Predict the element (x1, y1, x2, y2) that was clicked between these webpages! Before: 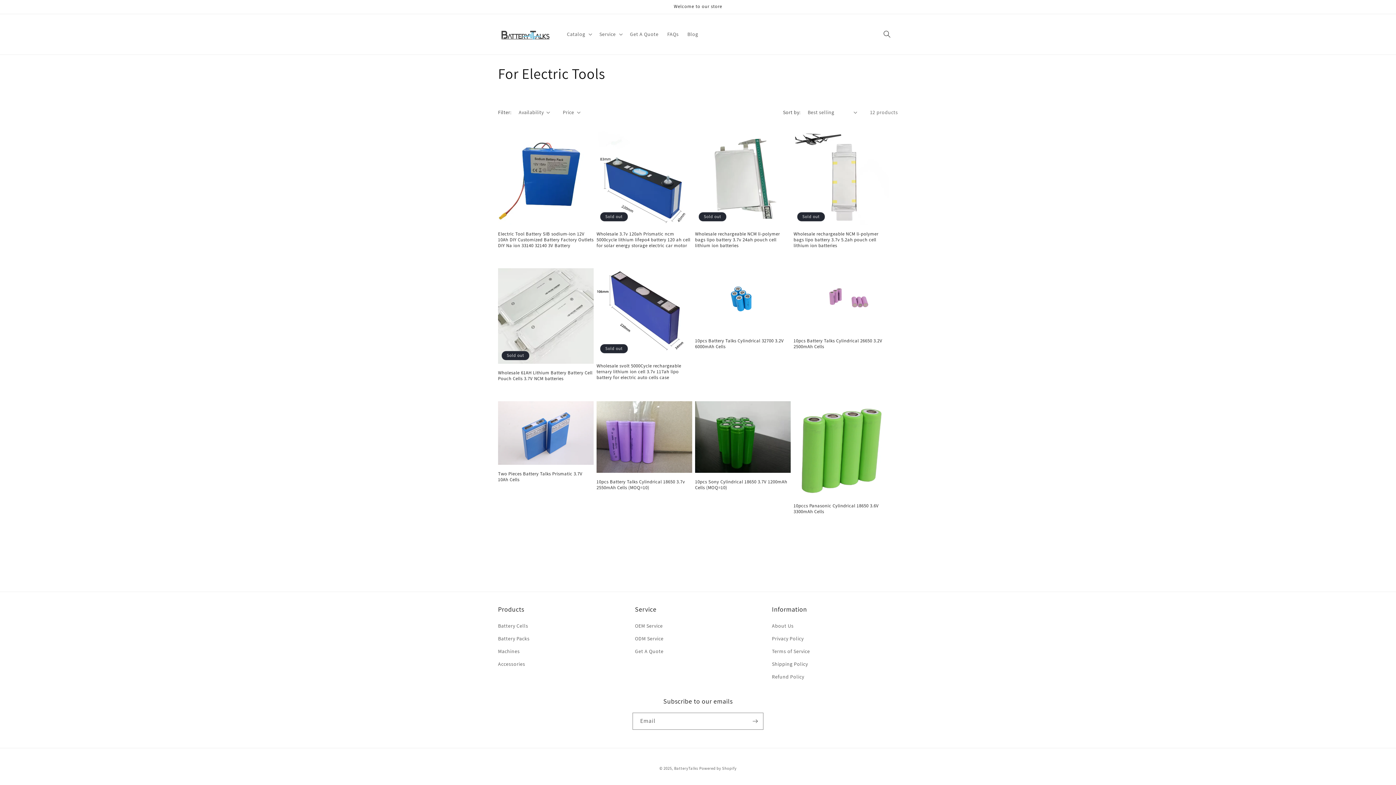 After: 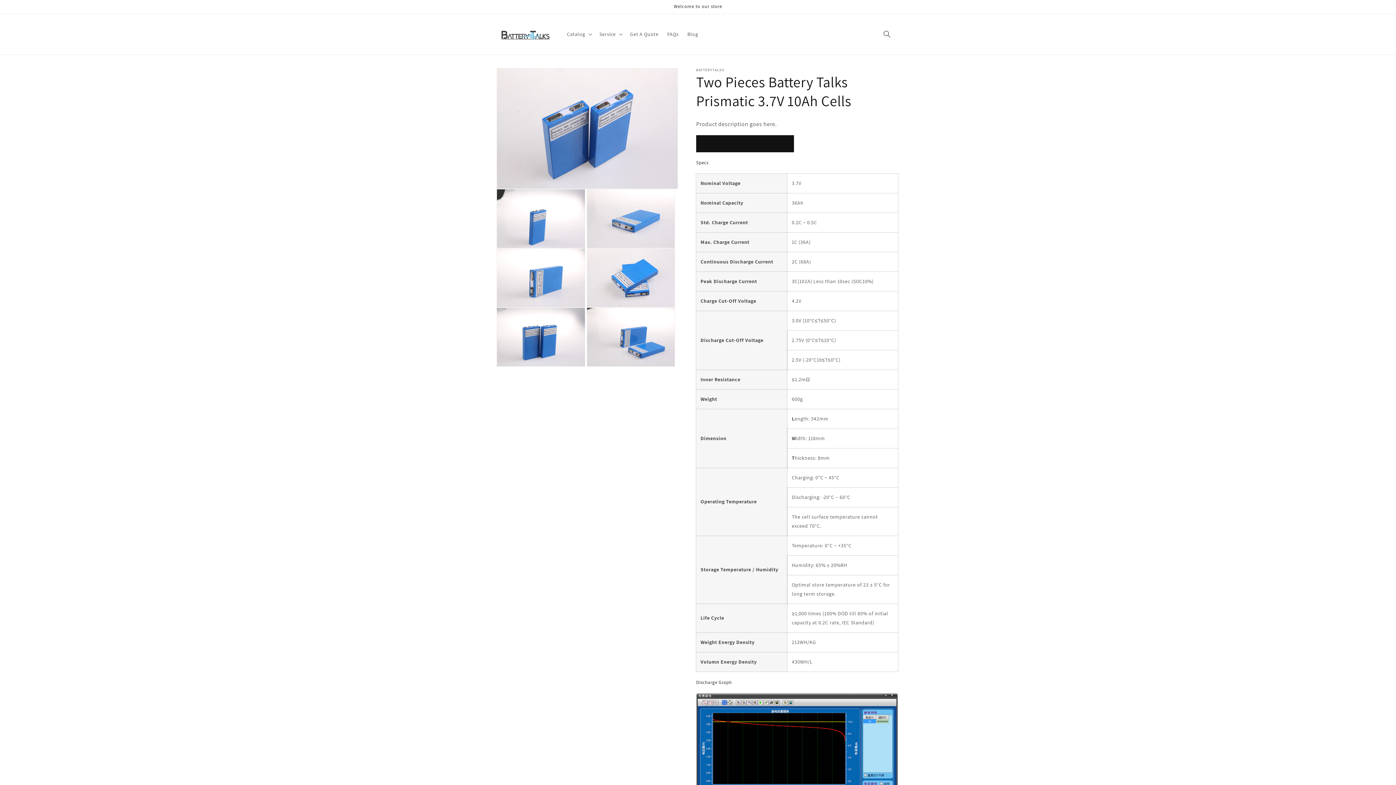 Action: bbox: (498, 471, 593, 482) label: Two Pieces Battery Talks Prismatic 3.7V 10Ah Cells